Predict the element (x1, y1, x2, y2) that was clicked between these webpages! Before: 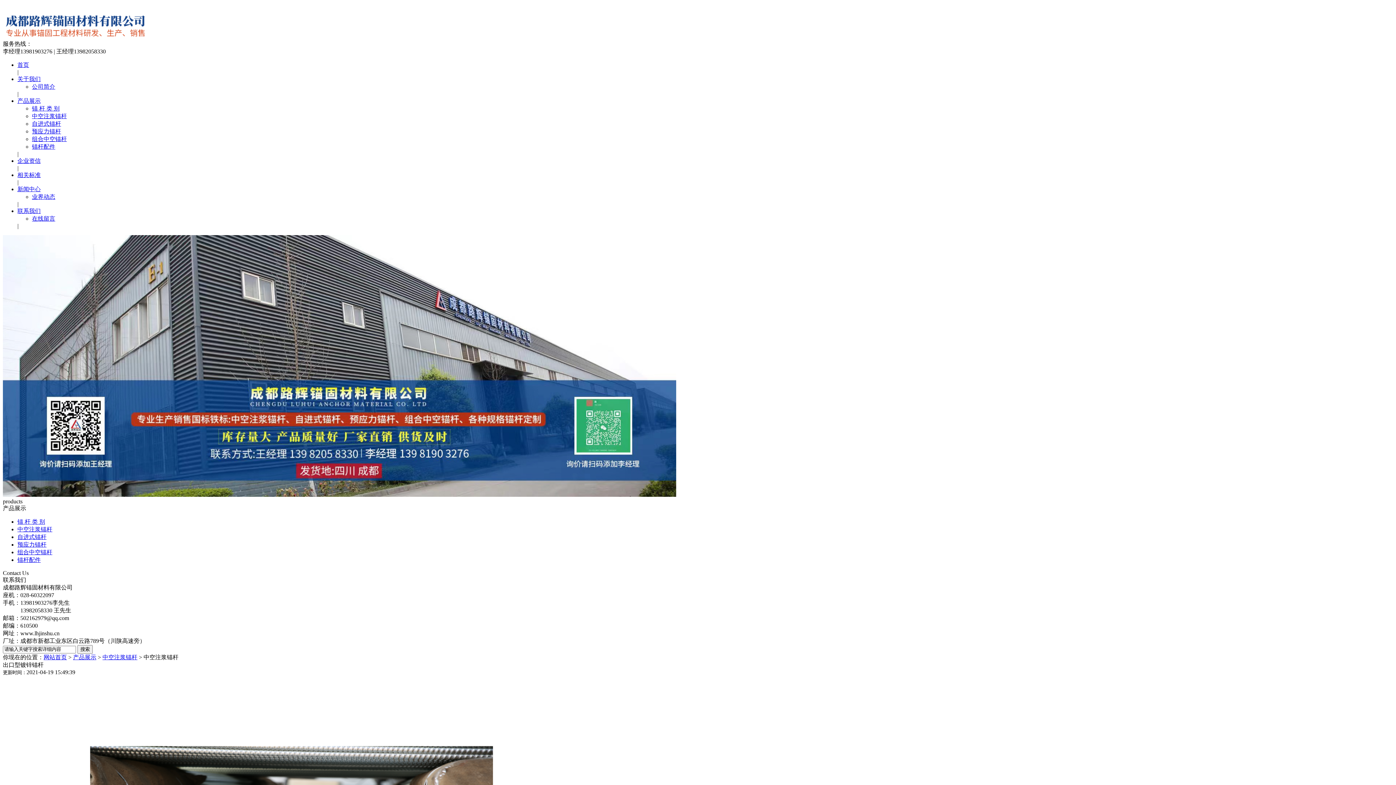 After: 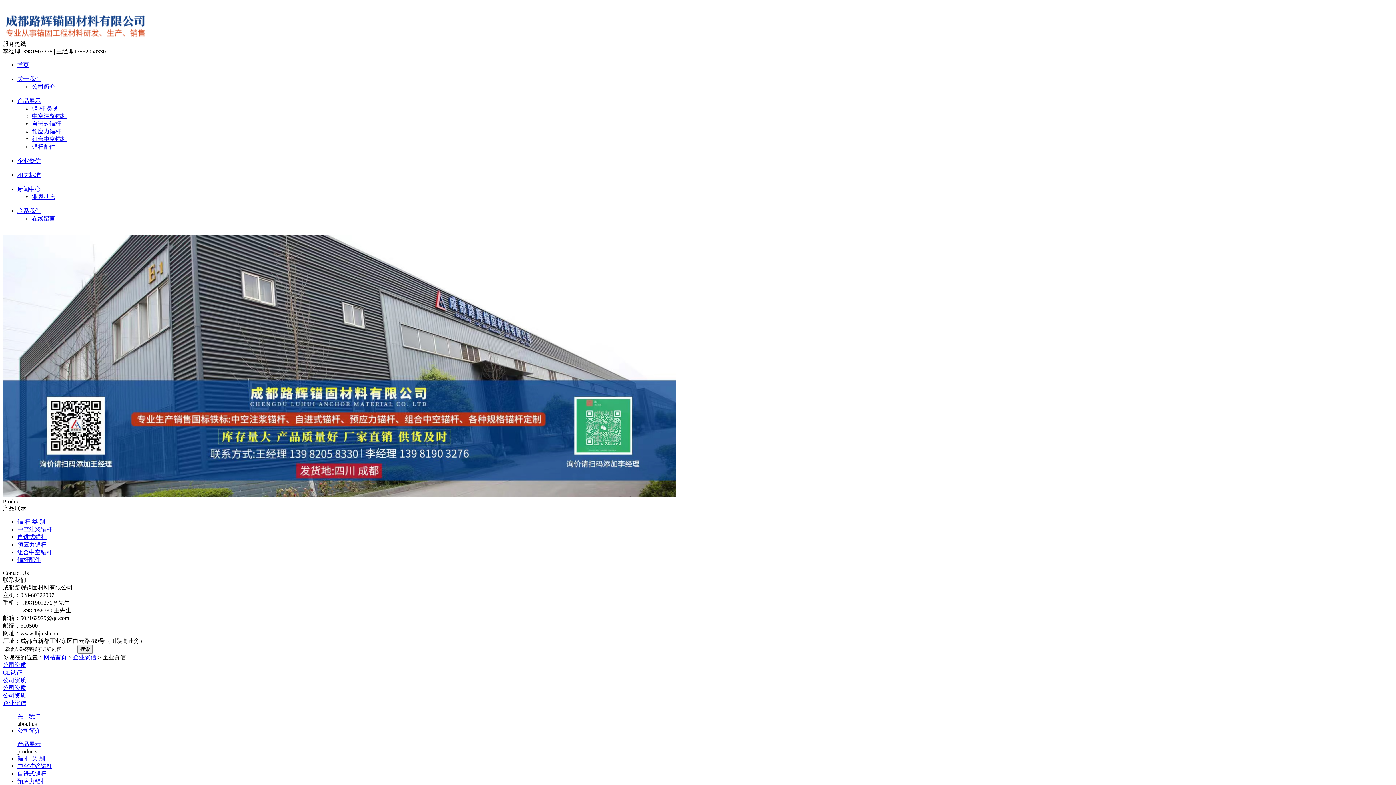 Action: label: 企业资信 bbox: (17, 157, 40, 164)